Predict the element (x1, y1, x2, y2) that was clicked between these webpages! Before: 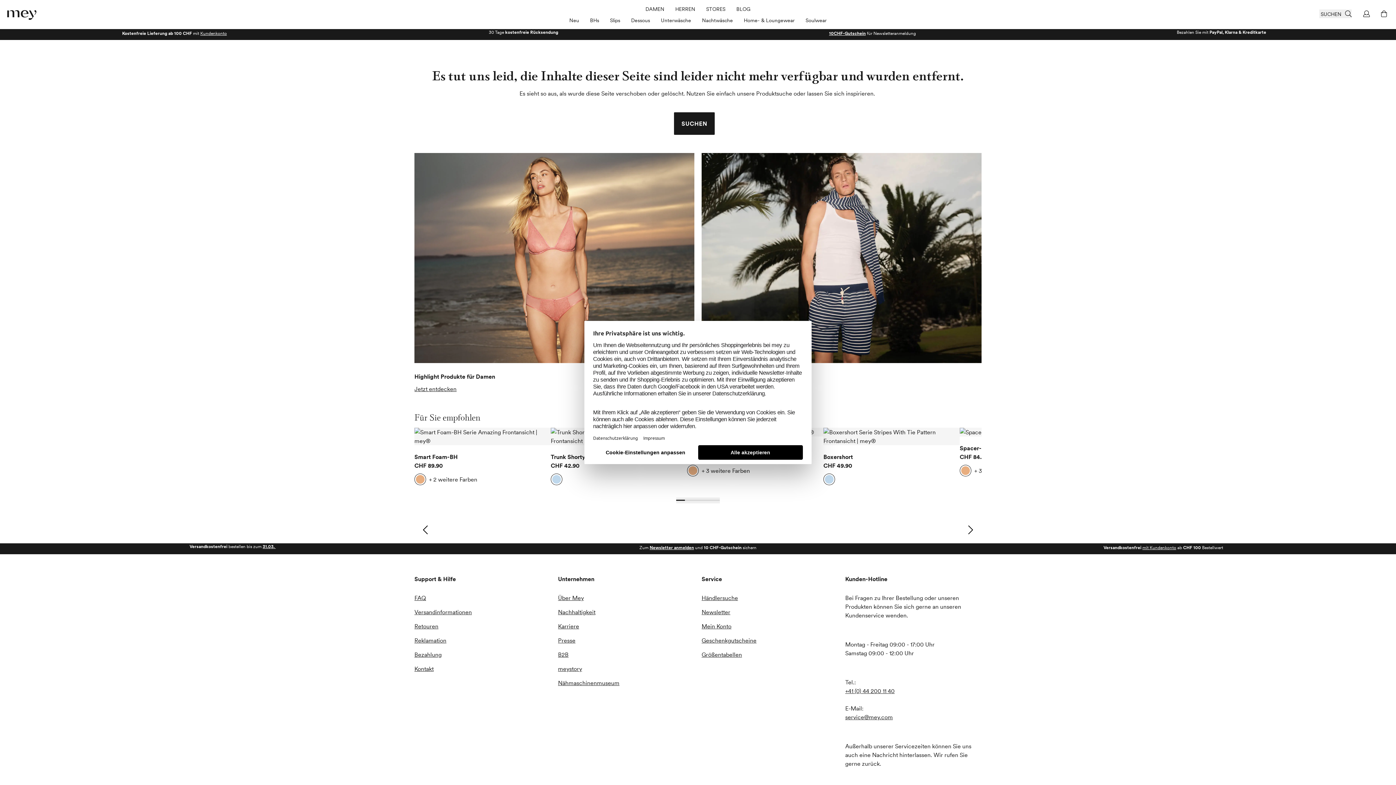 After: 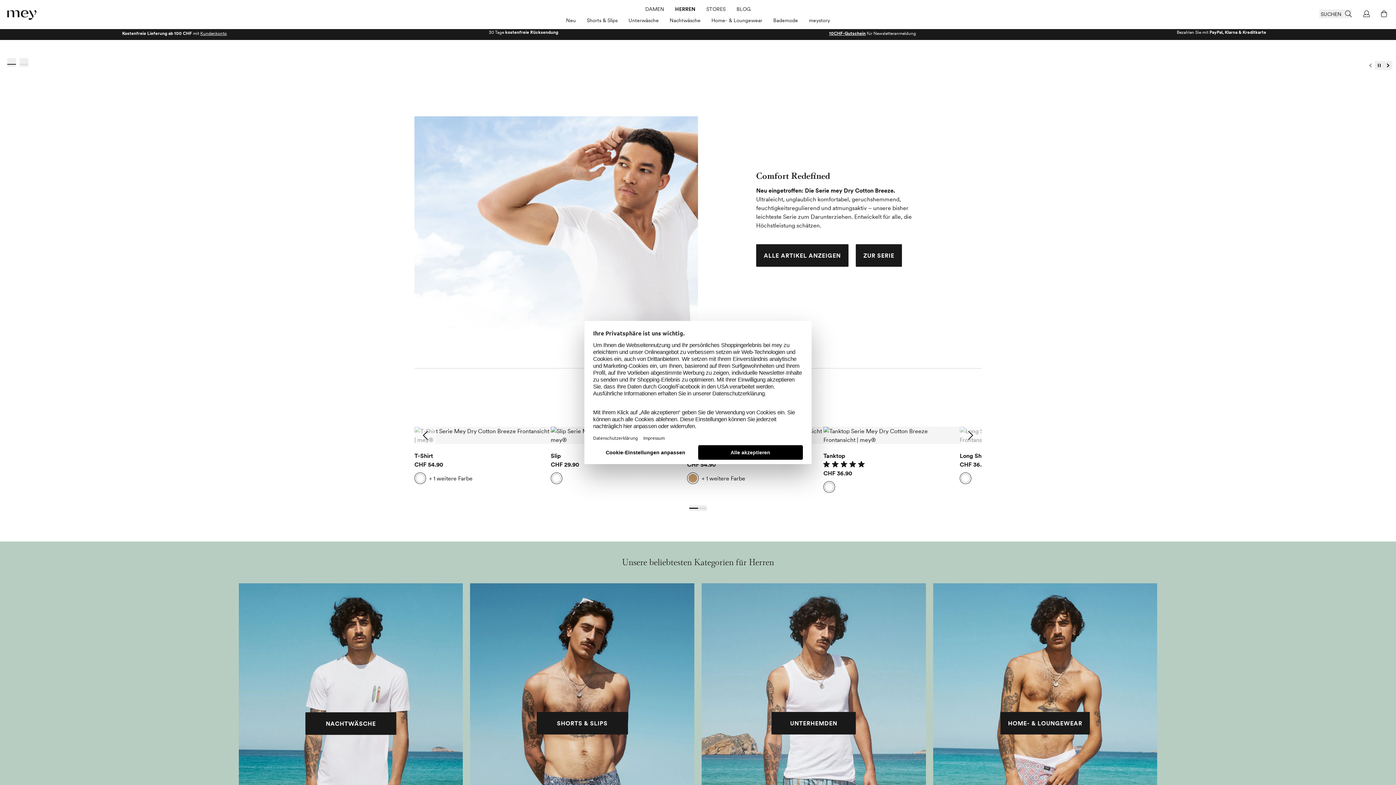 Action: bbox: (675, 6, 695, 15) label: HERREN